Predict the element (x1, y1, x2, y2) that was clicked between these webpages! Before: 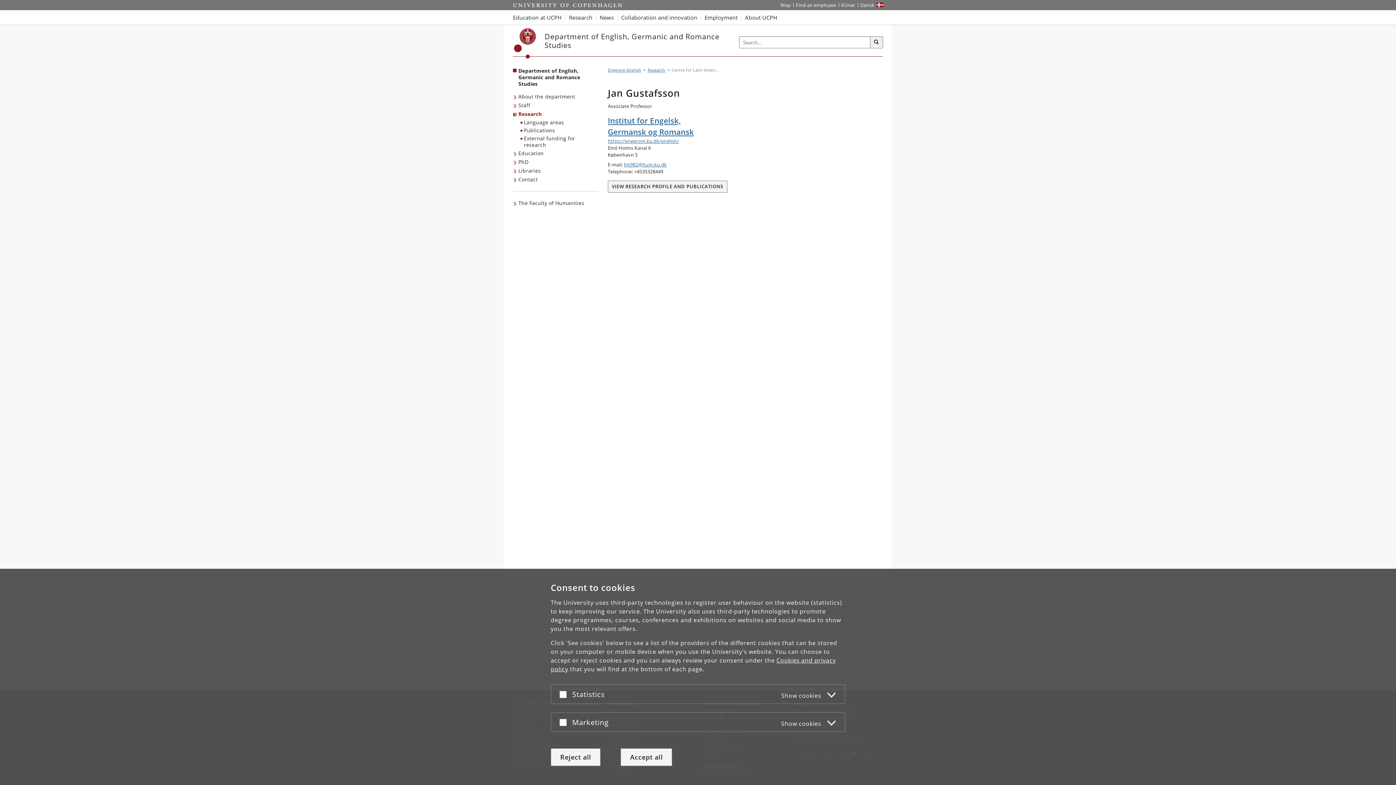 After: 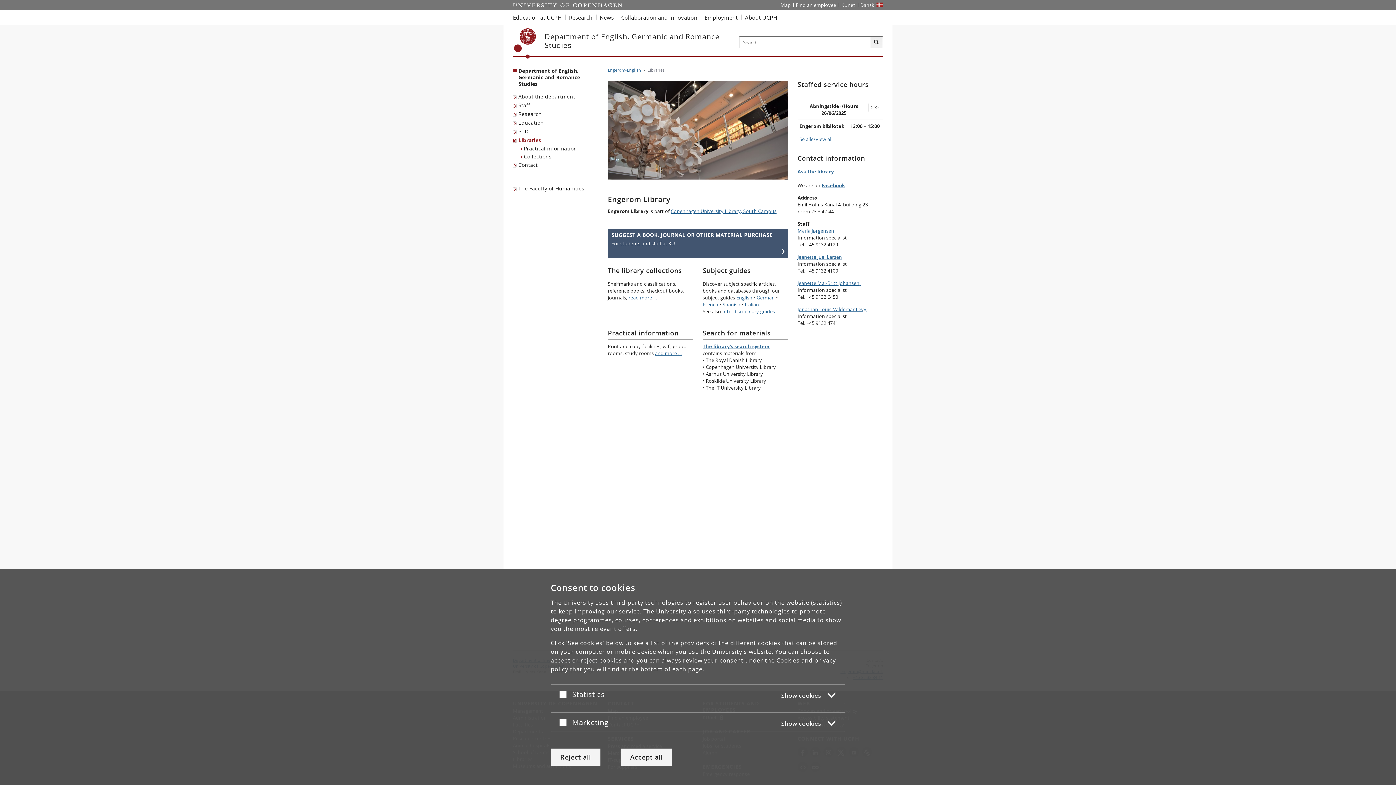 Action: label: Libraries bbox: (513, 166, 542, 175)